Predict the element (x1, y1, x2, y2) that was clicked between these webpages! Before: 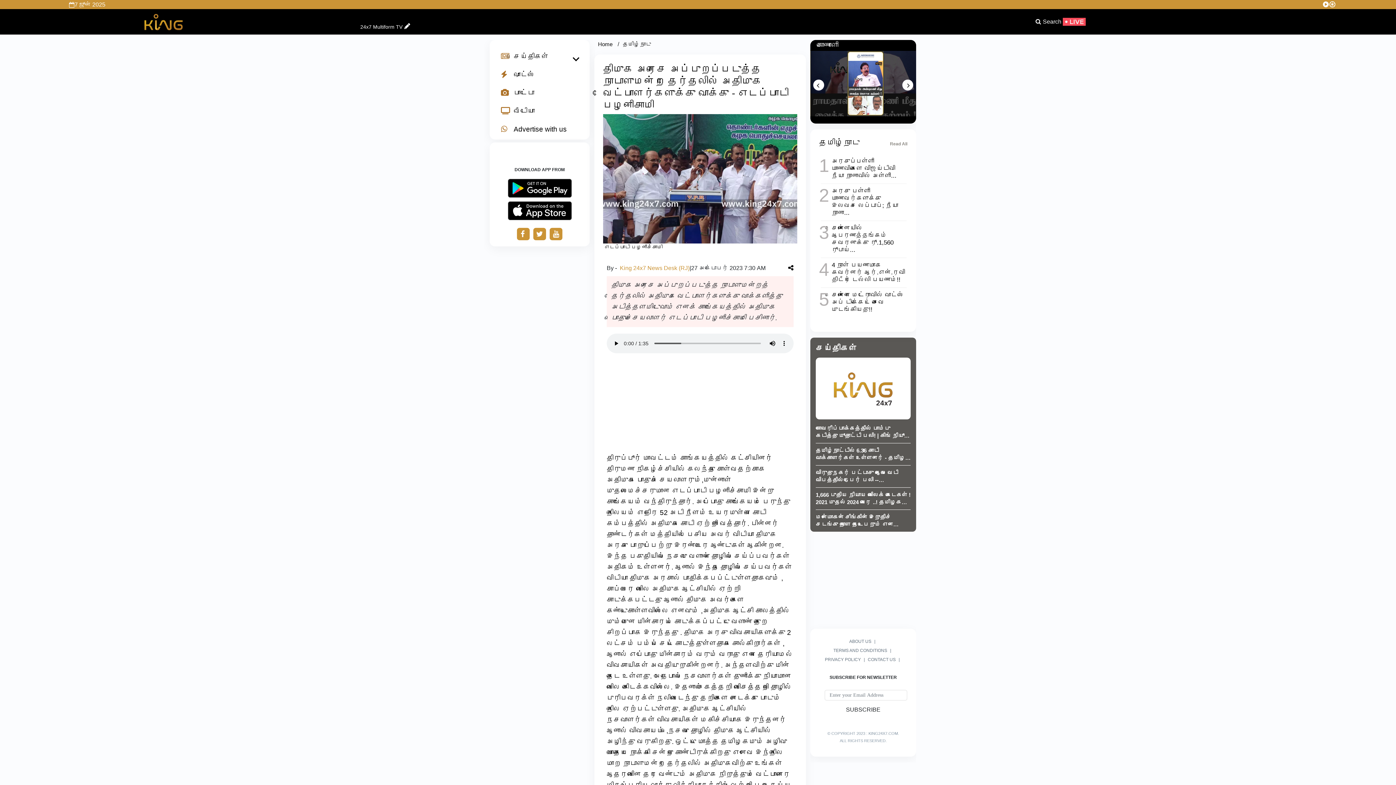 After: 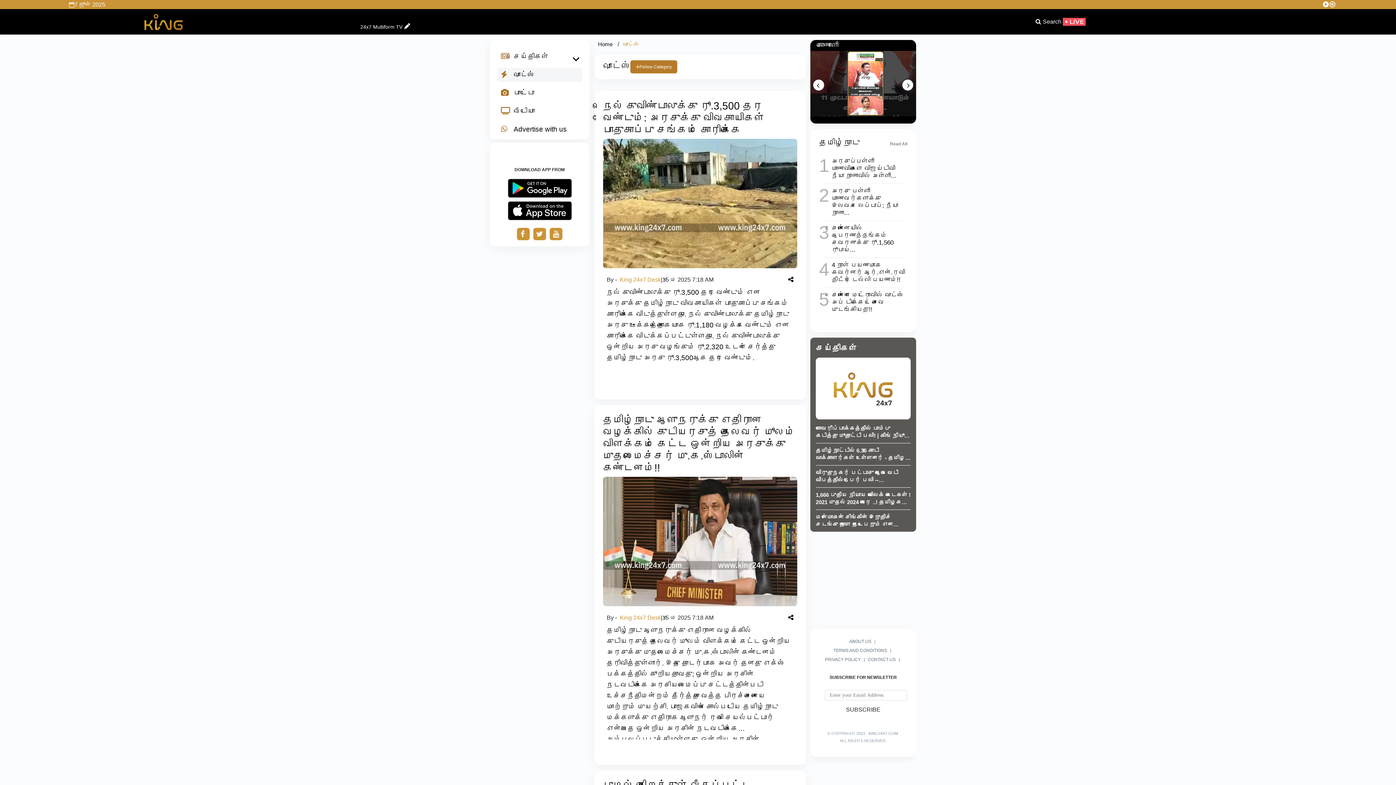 Action: bbox: (497, 68, 582, 81) label: ஷாட்ஸ்